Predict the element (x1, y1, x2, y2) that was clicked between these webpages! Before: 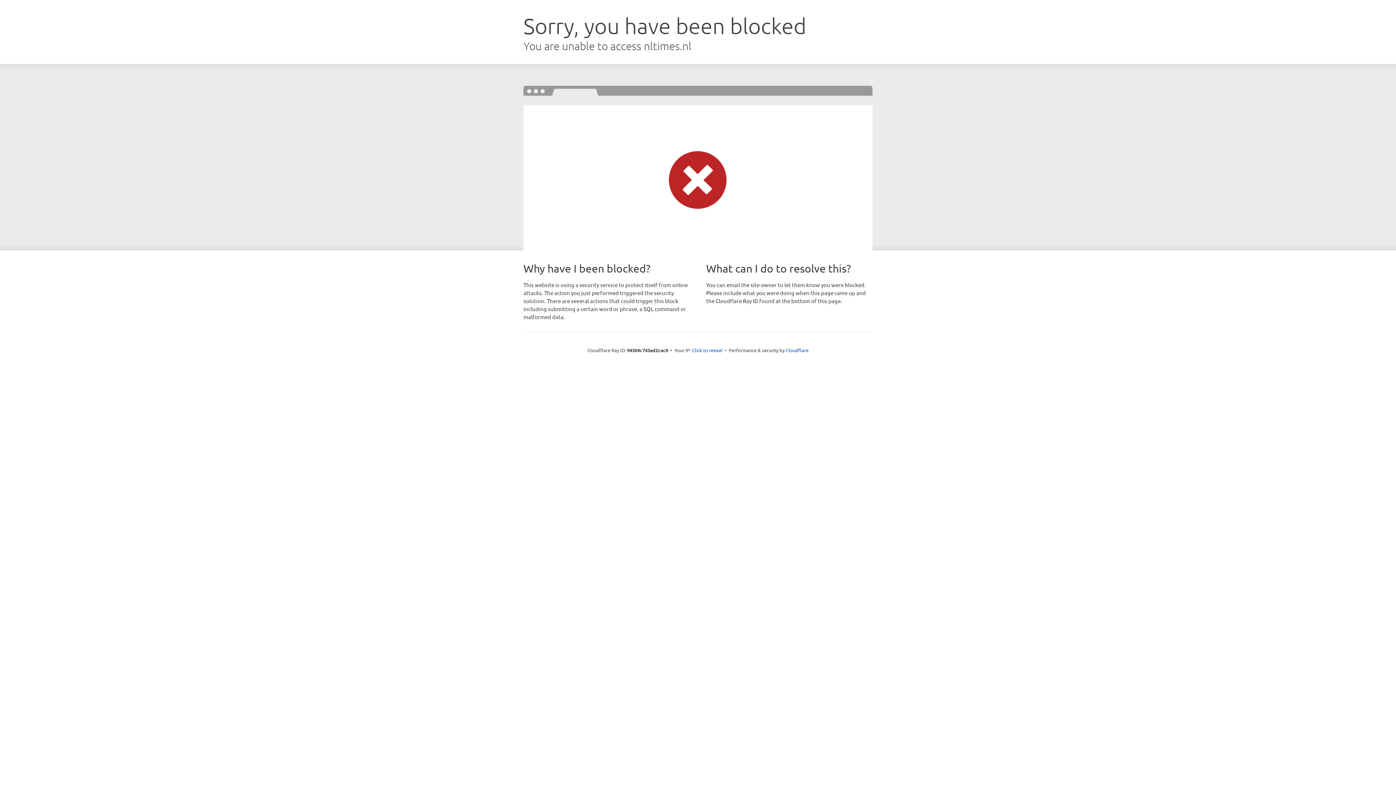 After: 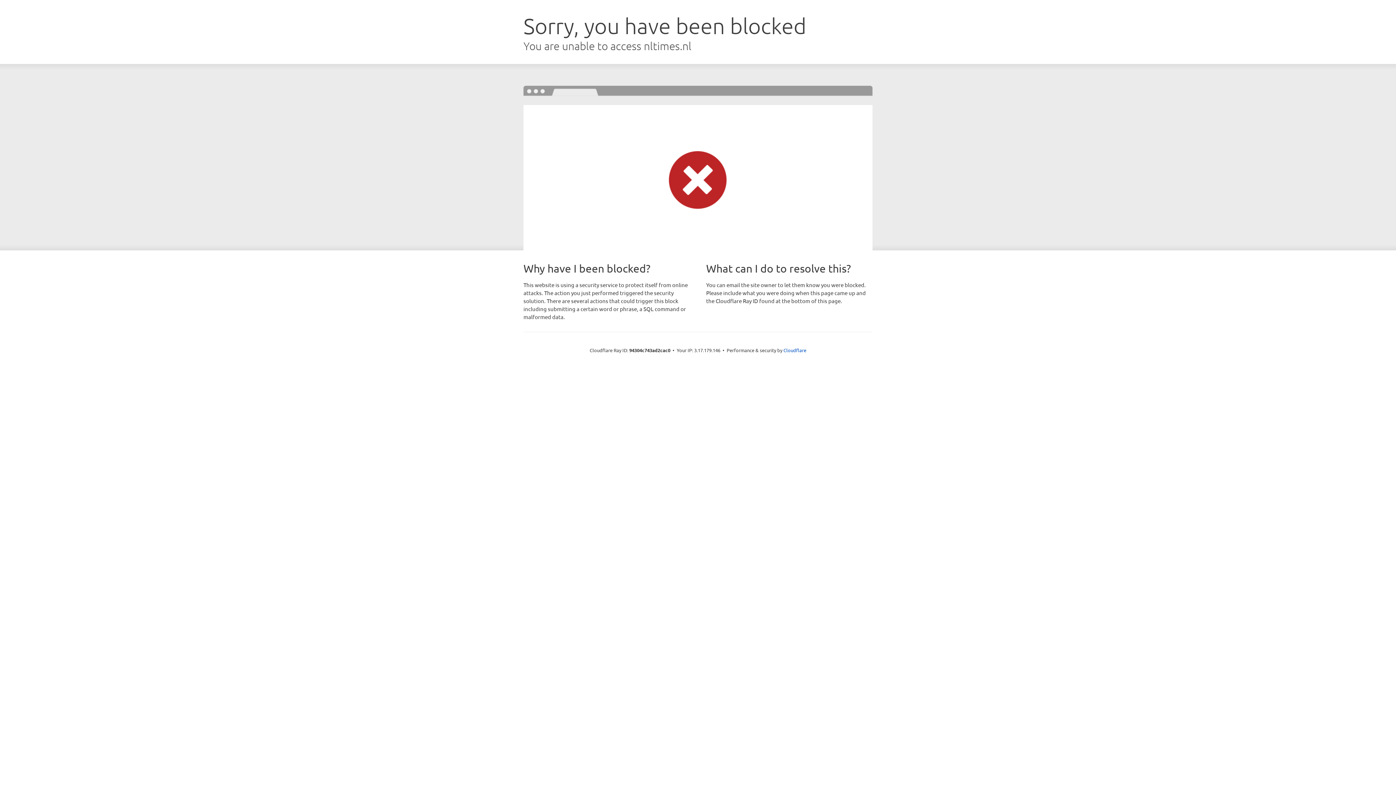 Action: label: Click to reveal bbox: (692, 346, 722, 353)